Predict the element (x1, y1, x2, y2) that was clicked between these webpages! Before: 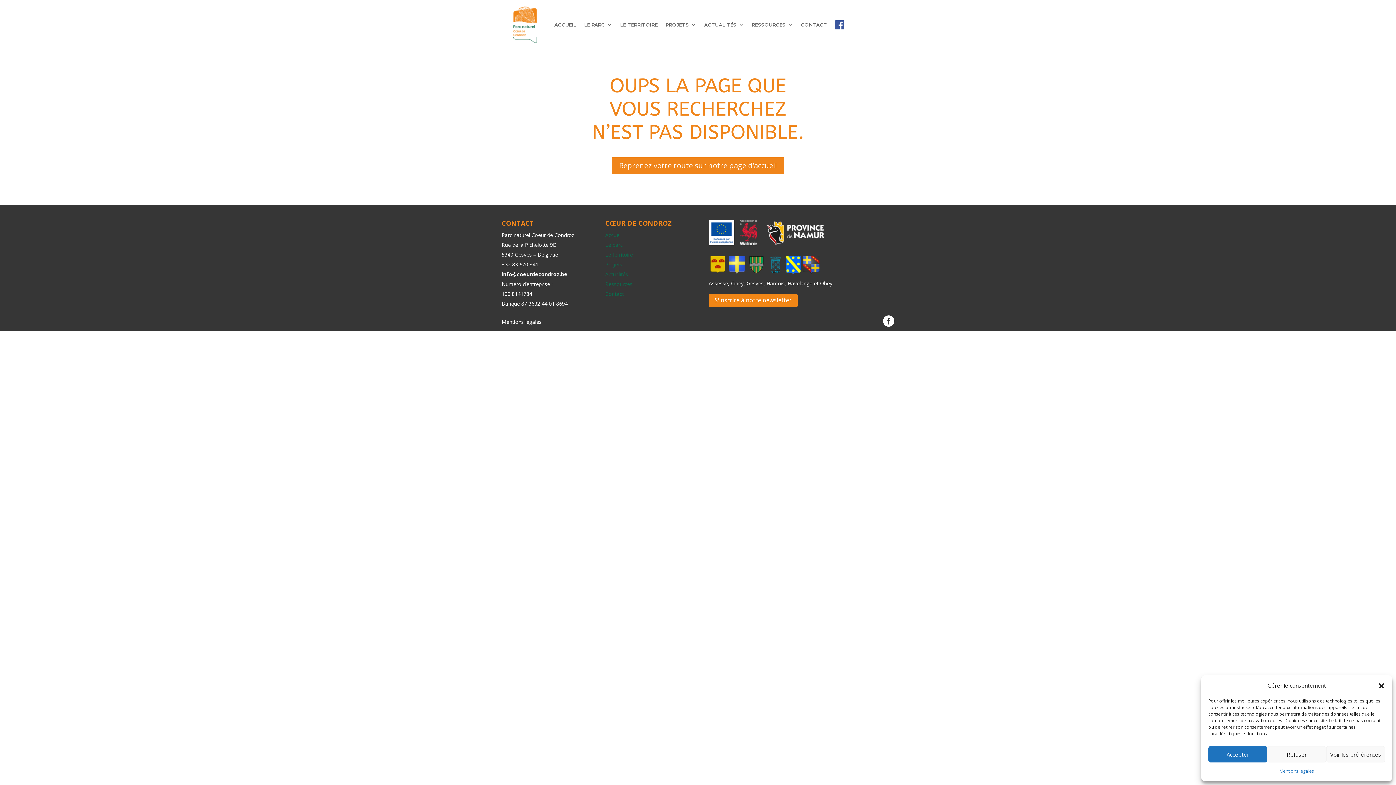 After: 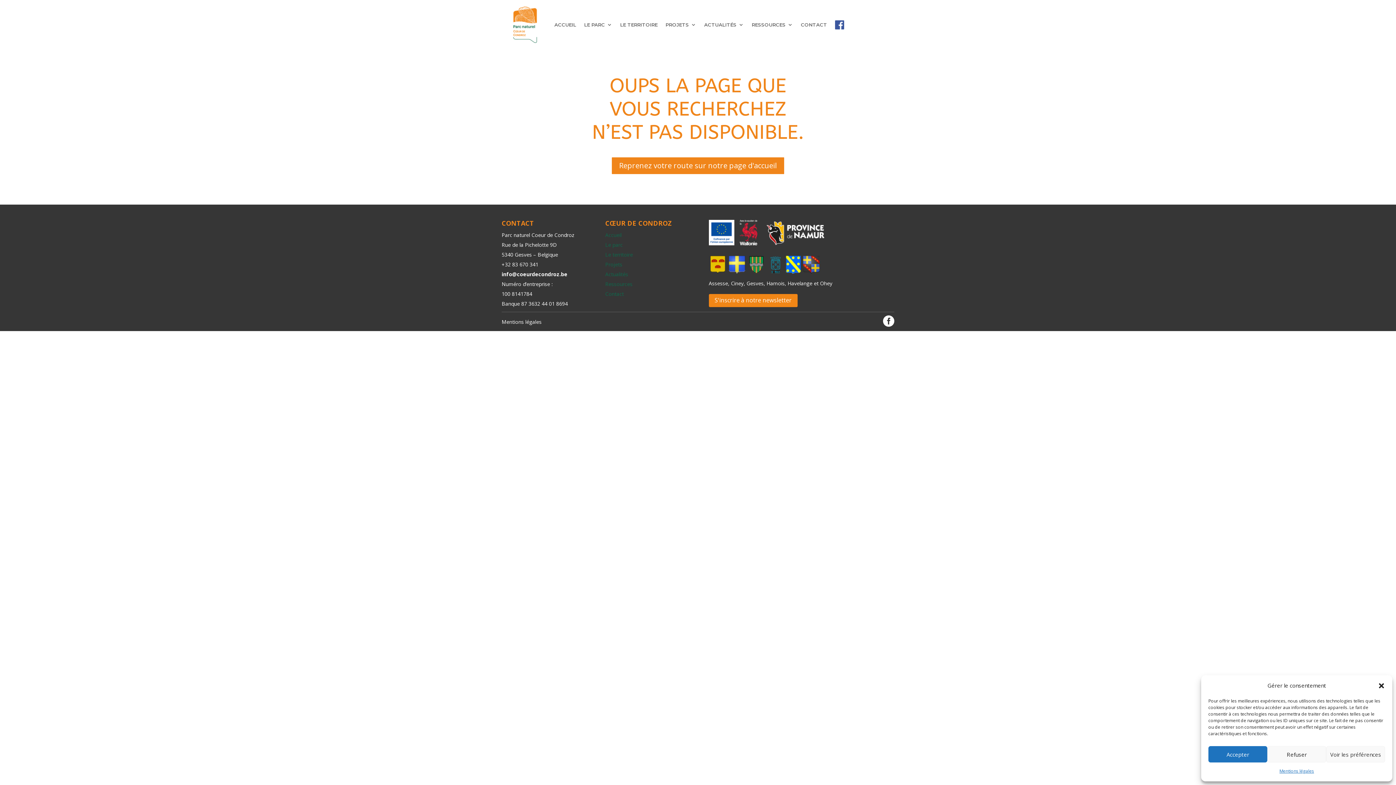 Action: bbox: (708, 239, 734, 247)